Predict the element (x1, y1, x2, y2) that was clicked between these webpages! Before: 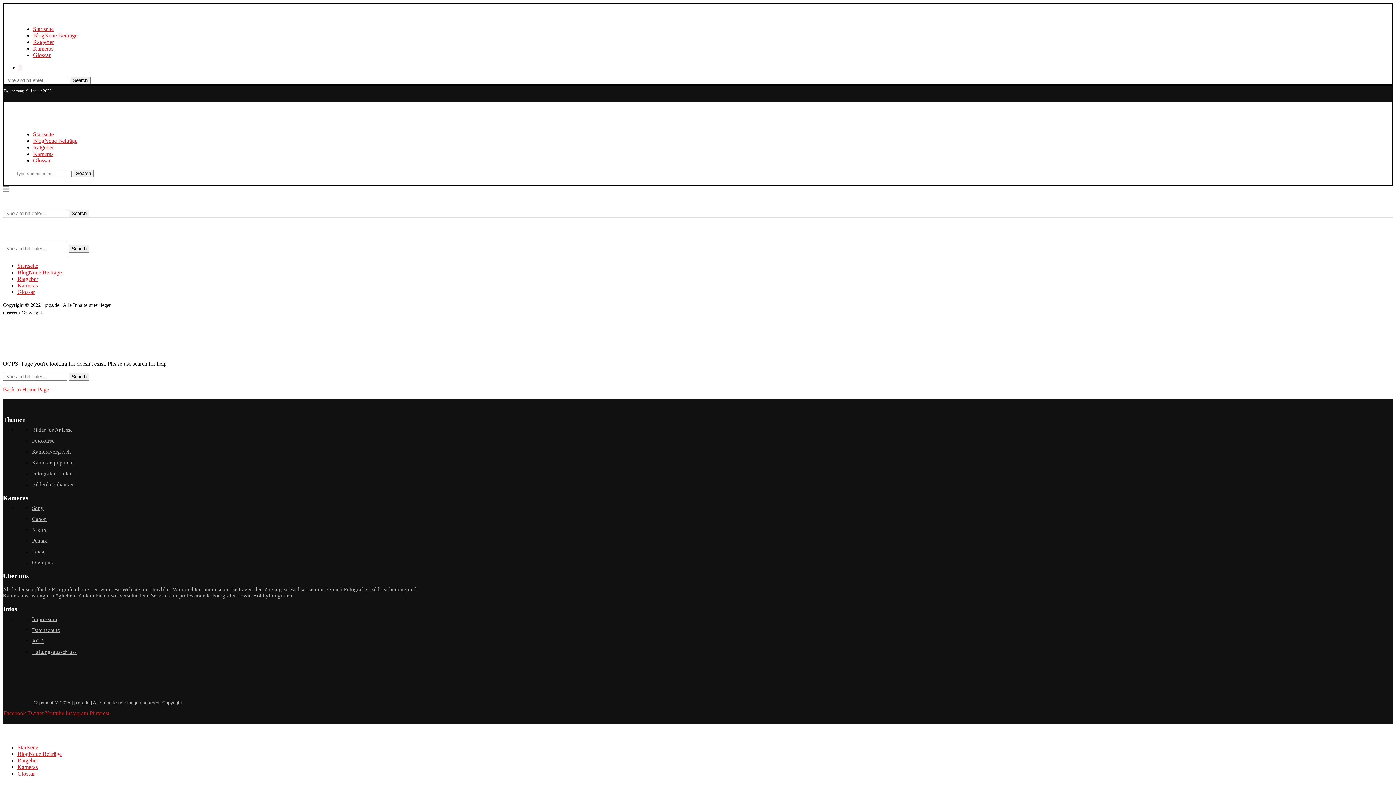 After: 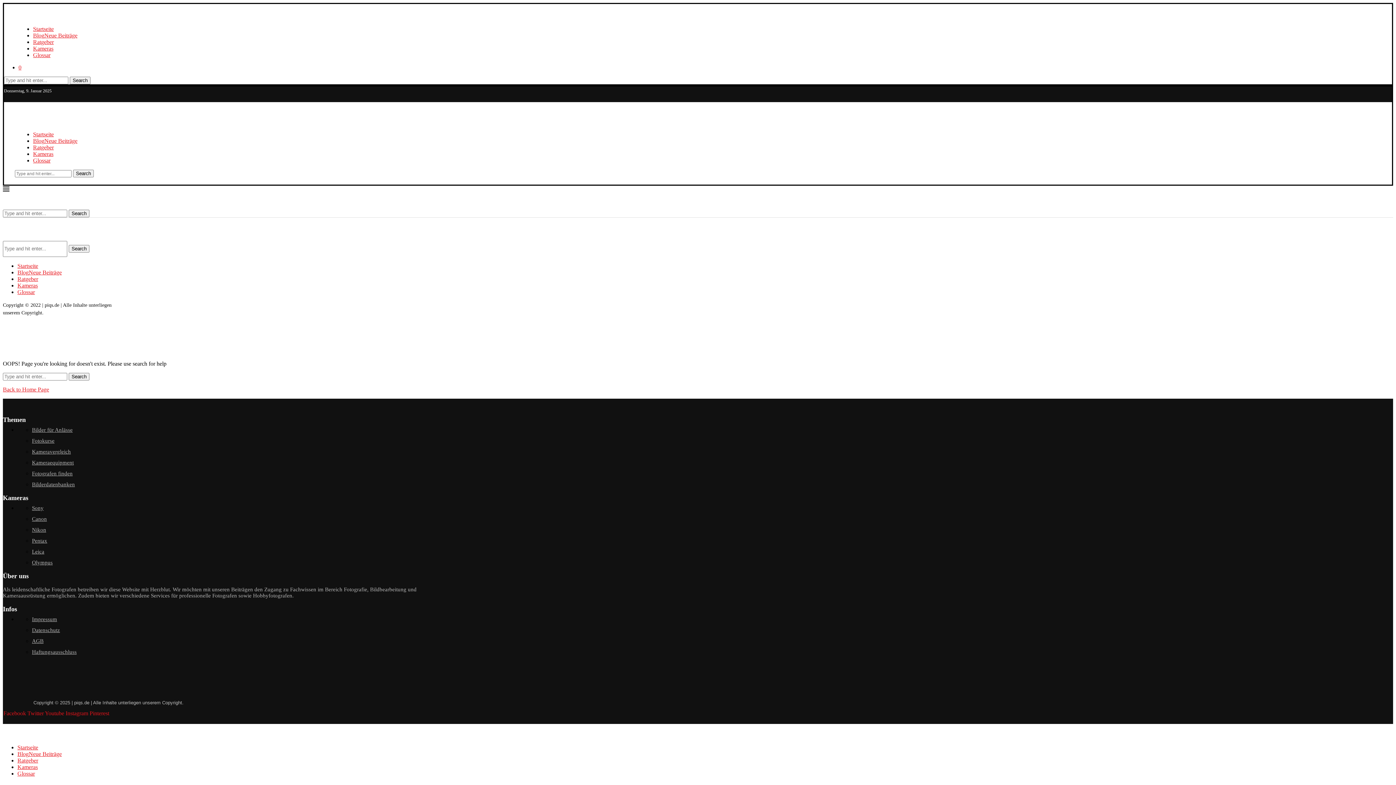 Action: label: Ratgeber bbox: (33, 38, 53, 45)